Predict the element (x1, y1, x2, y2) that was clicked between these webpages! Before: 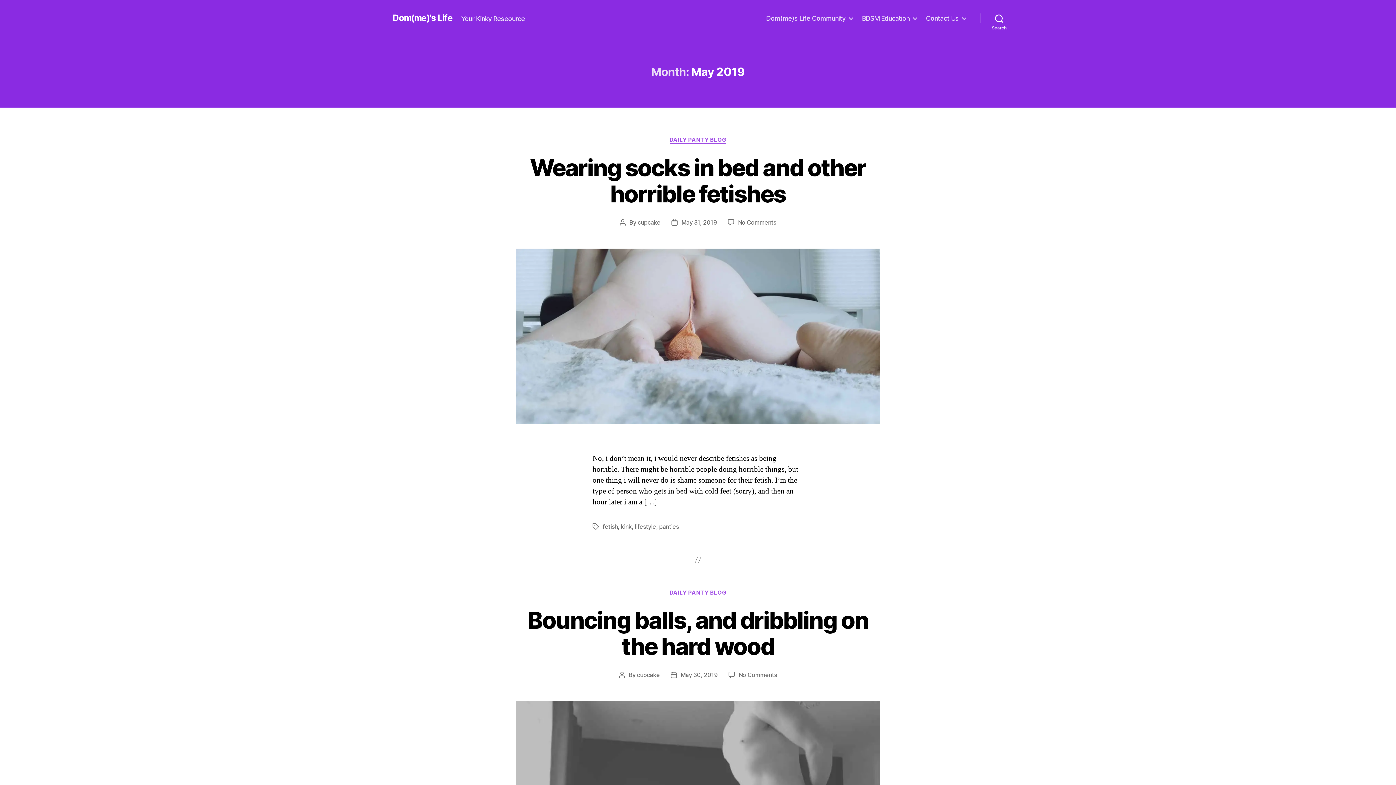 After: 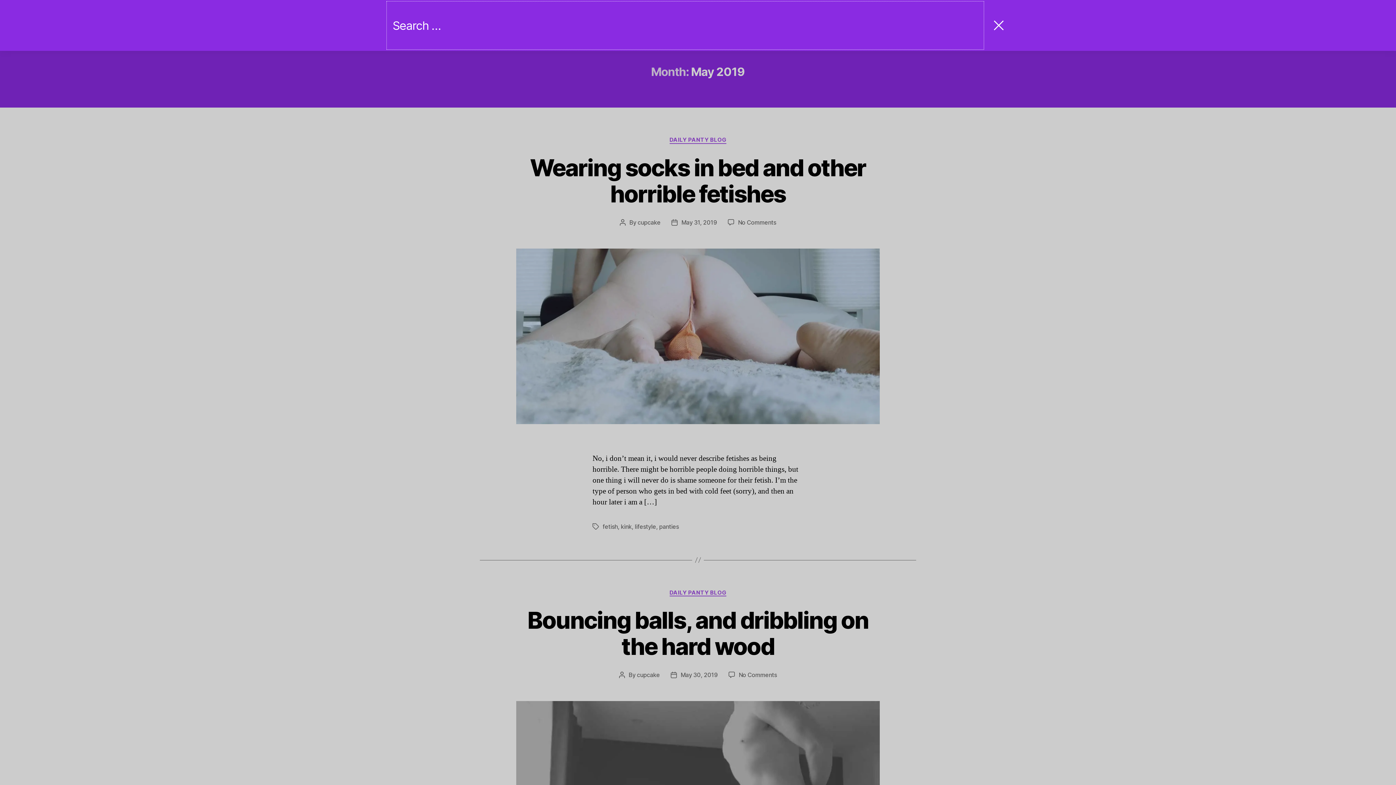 Action: label: Search bbox: (980, 10, 1018, 26)